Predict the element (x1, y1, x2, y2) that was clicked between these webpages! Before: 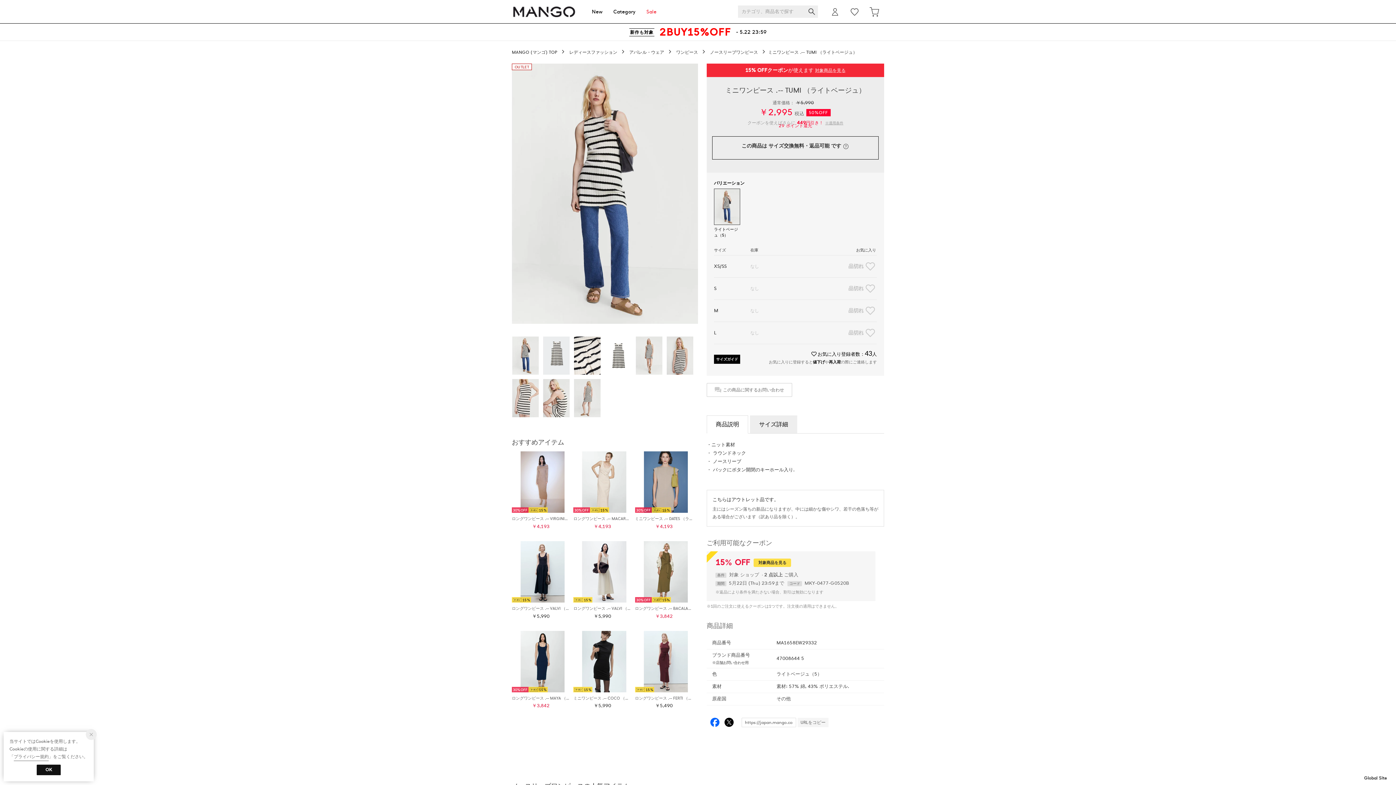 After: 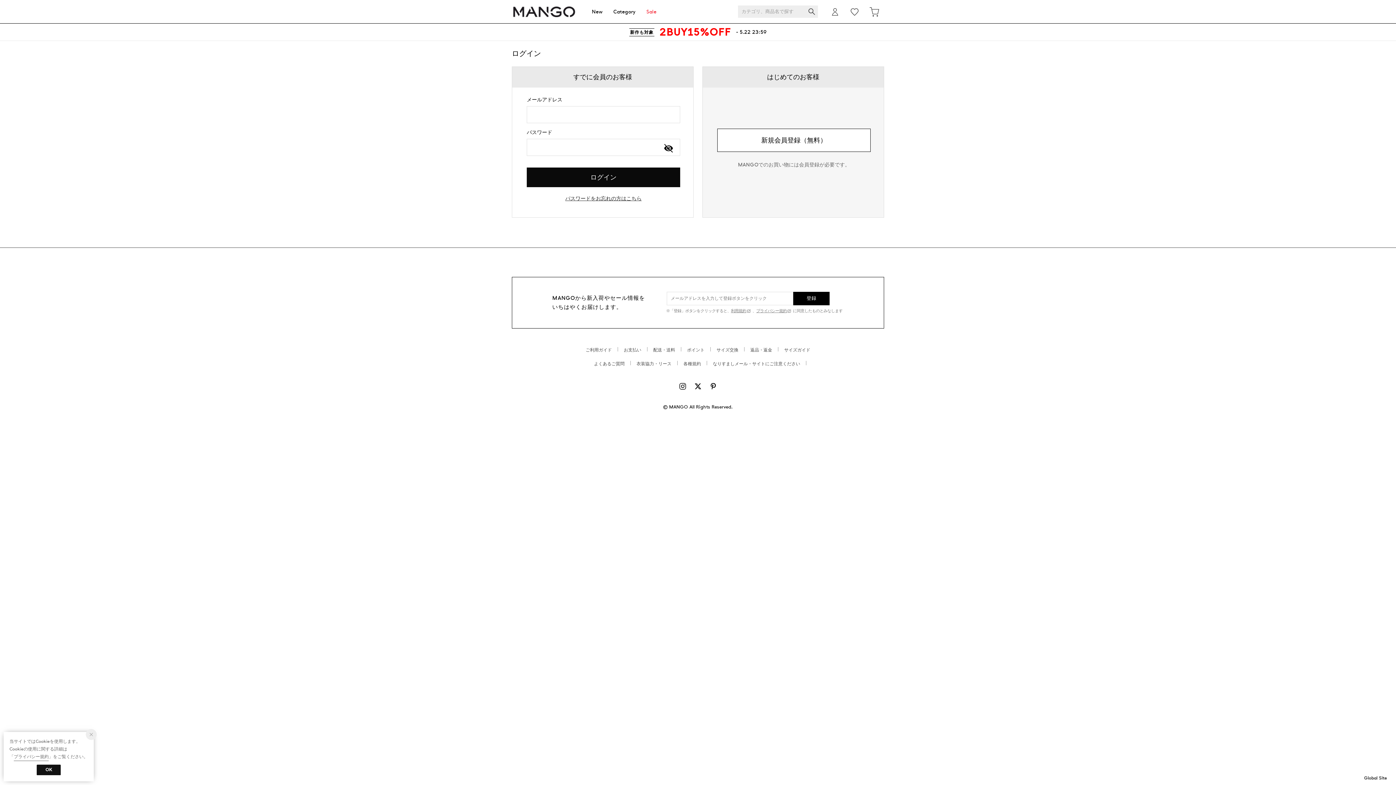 Action: bbox: (825, 0, 845, 23)